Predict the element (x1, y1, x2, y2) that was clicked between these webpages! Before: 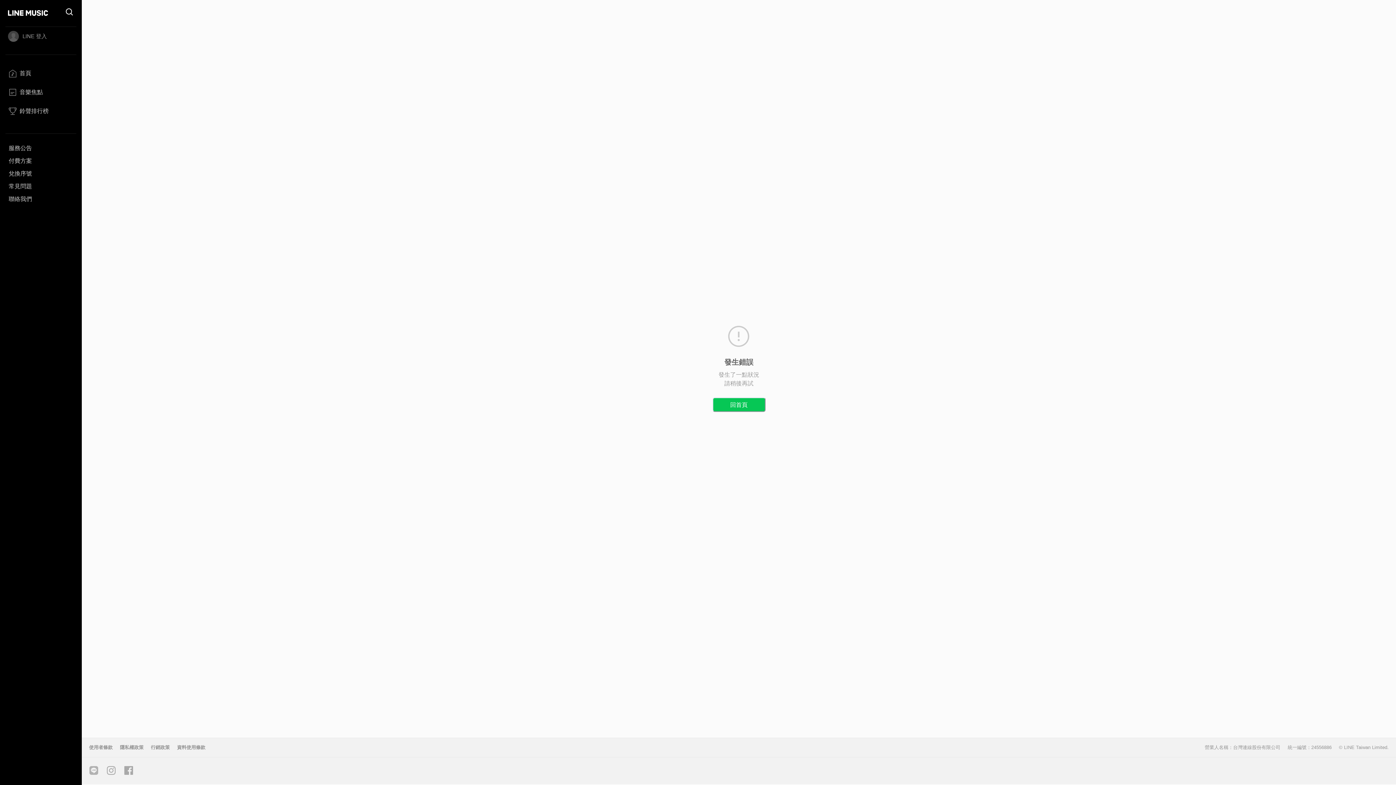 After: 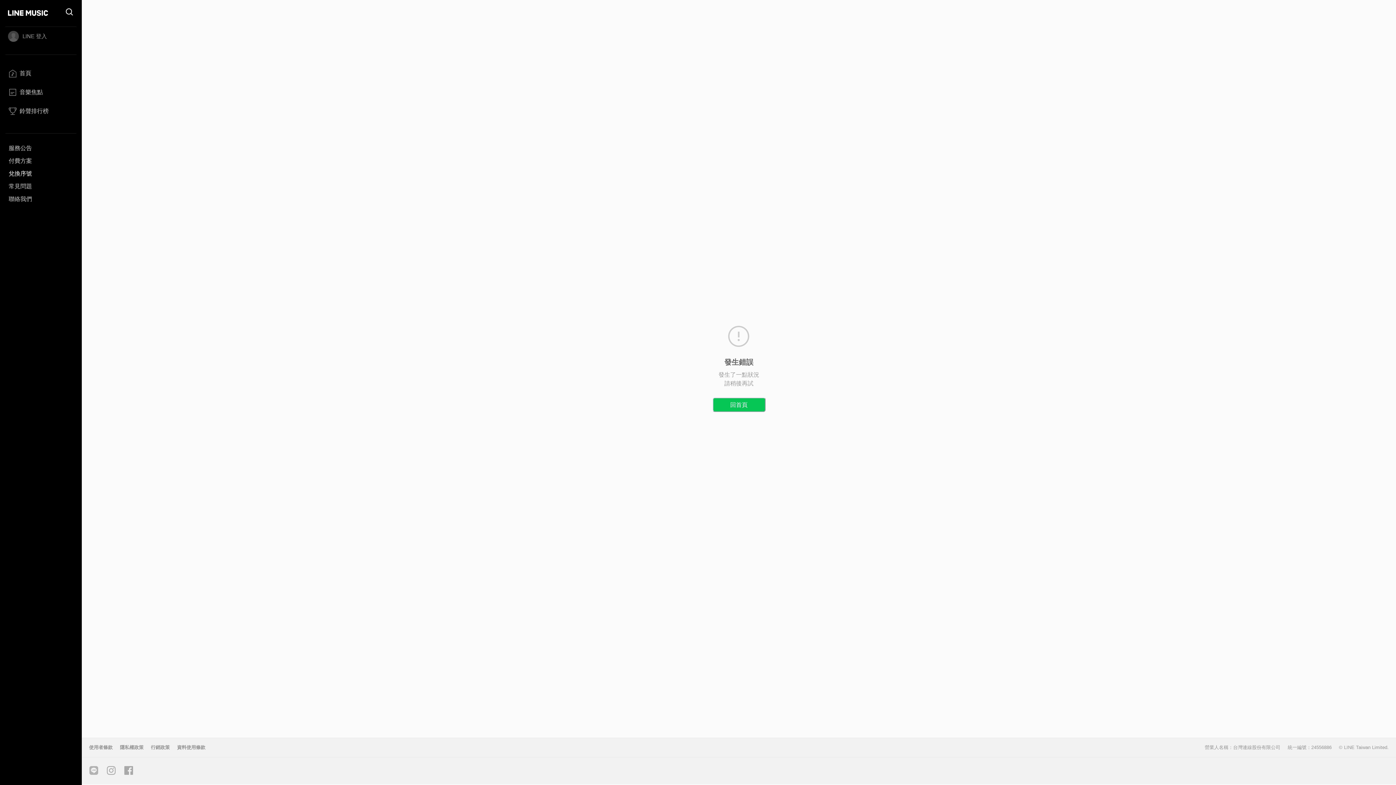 Action: label: 兌換序號 bbox: (5, 167, 76, 180)